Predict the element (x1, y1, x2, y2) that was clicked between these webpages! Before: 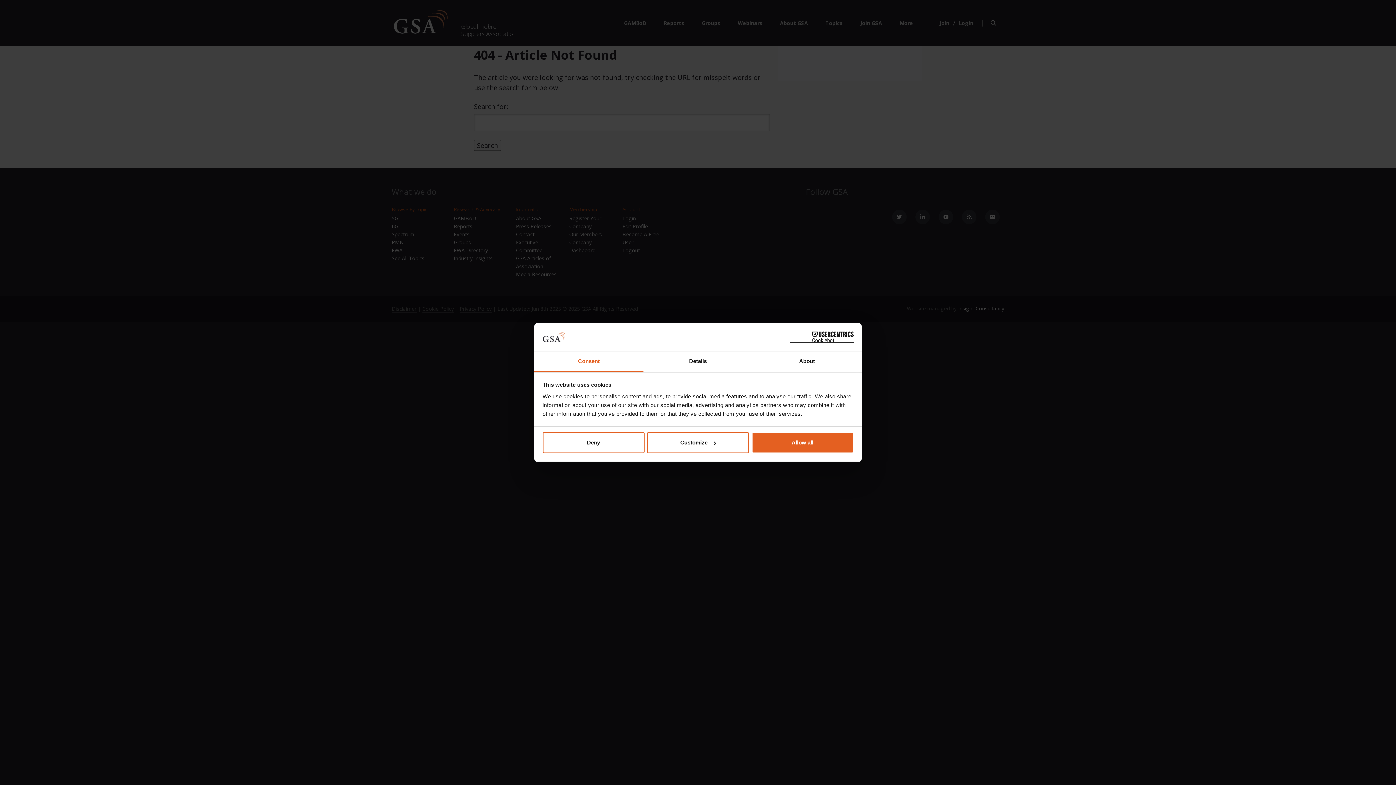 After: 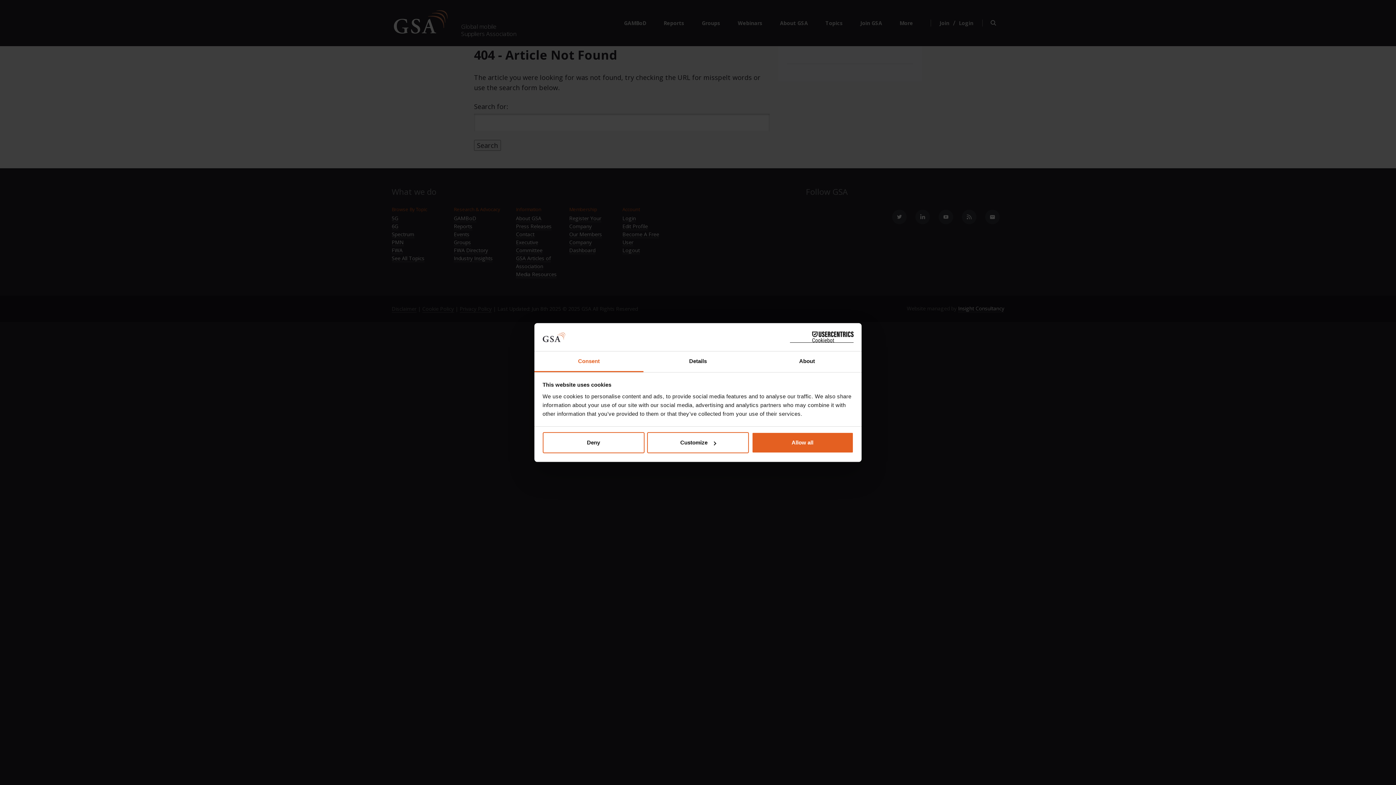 Action: label: Consent bbox: (534, 351, 643, 372)